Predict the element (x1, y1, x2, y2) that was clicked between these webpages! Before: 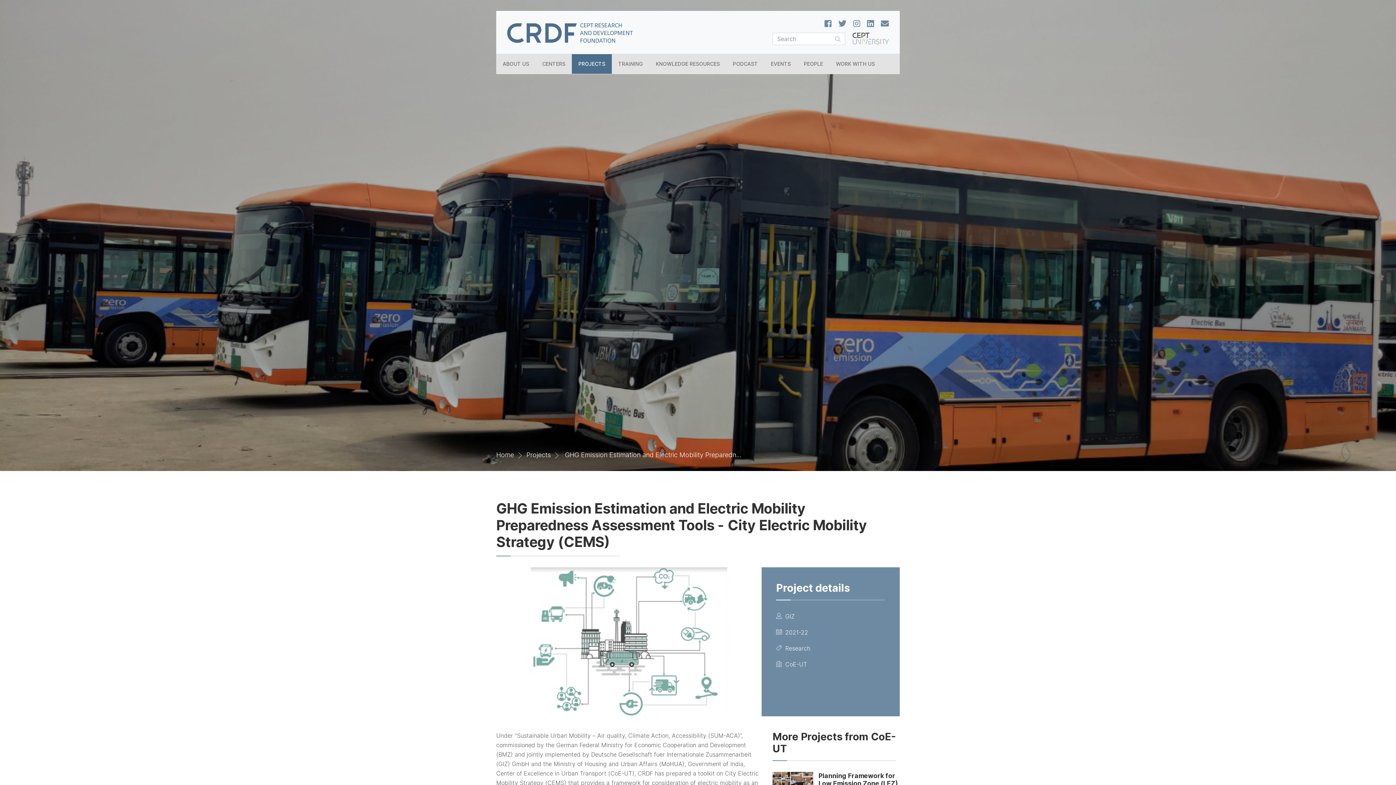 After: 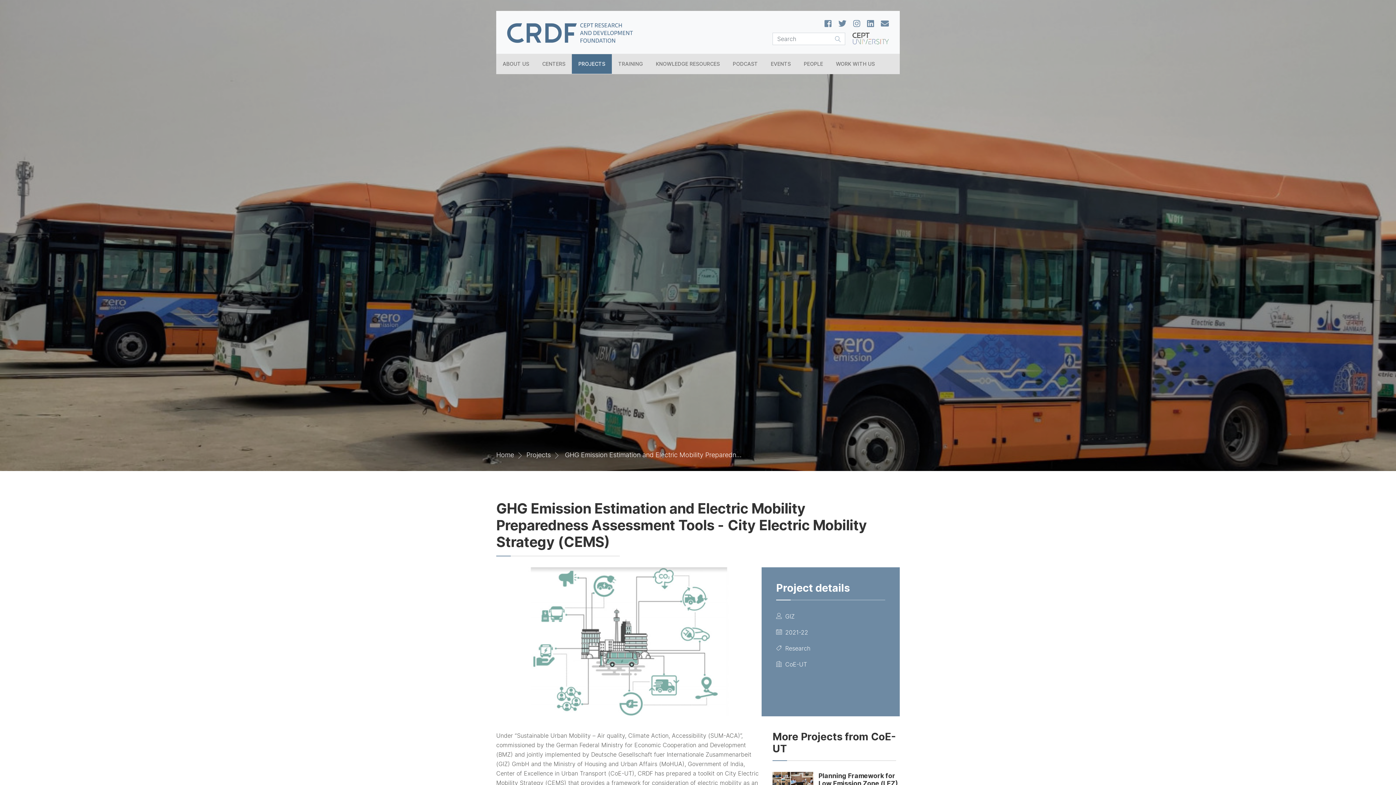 Action: bbox: (862, 20, 874, 28)